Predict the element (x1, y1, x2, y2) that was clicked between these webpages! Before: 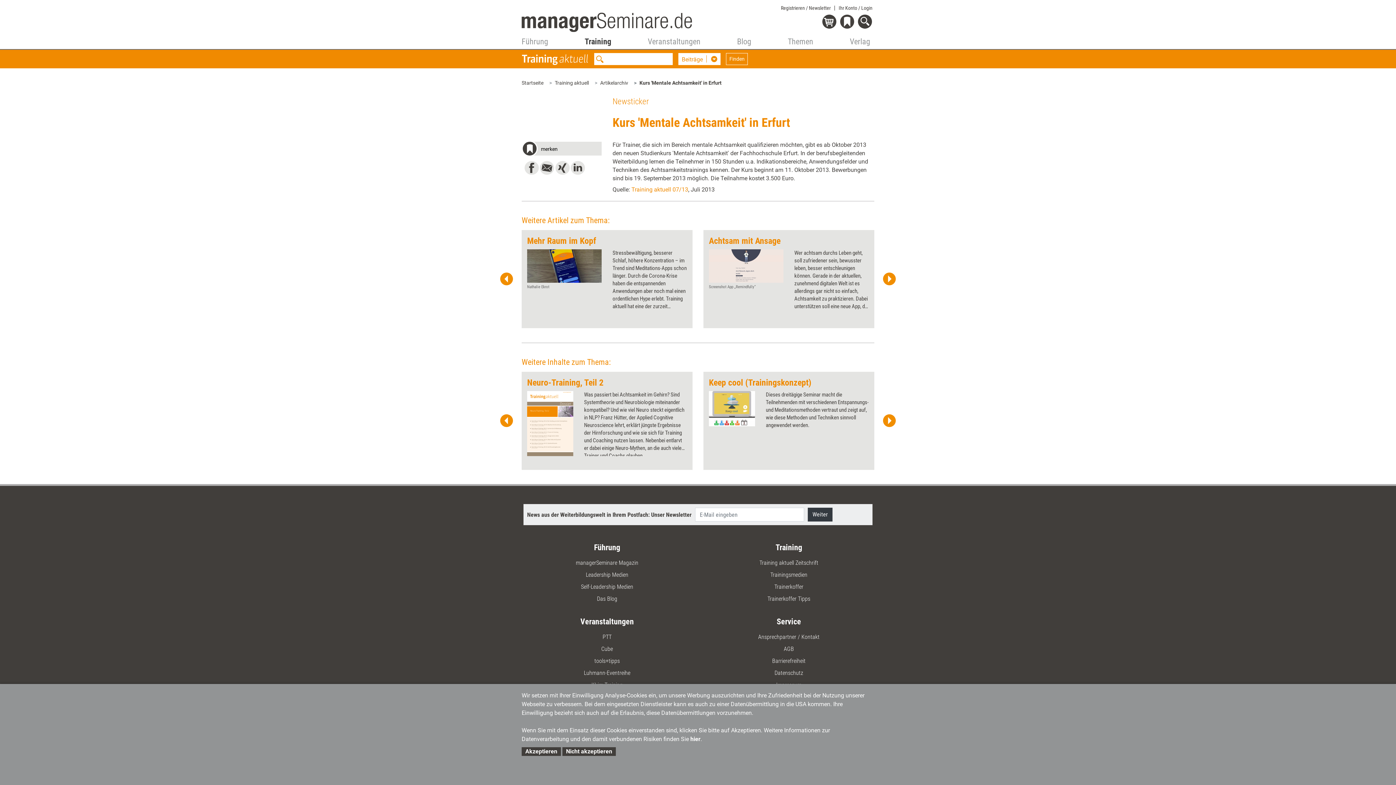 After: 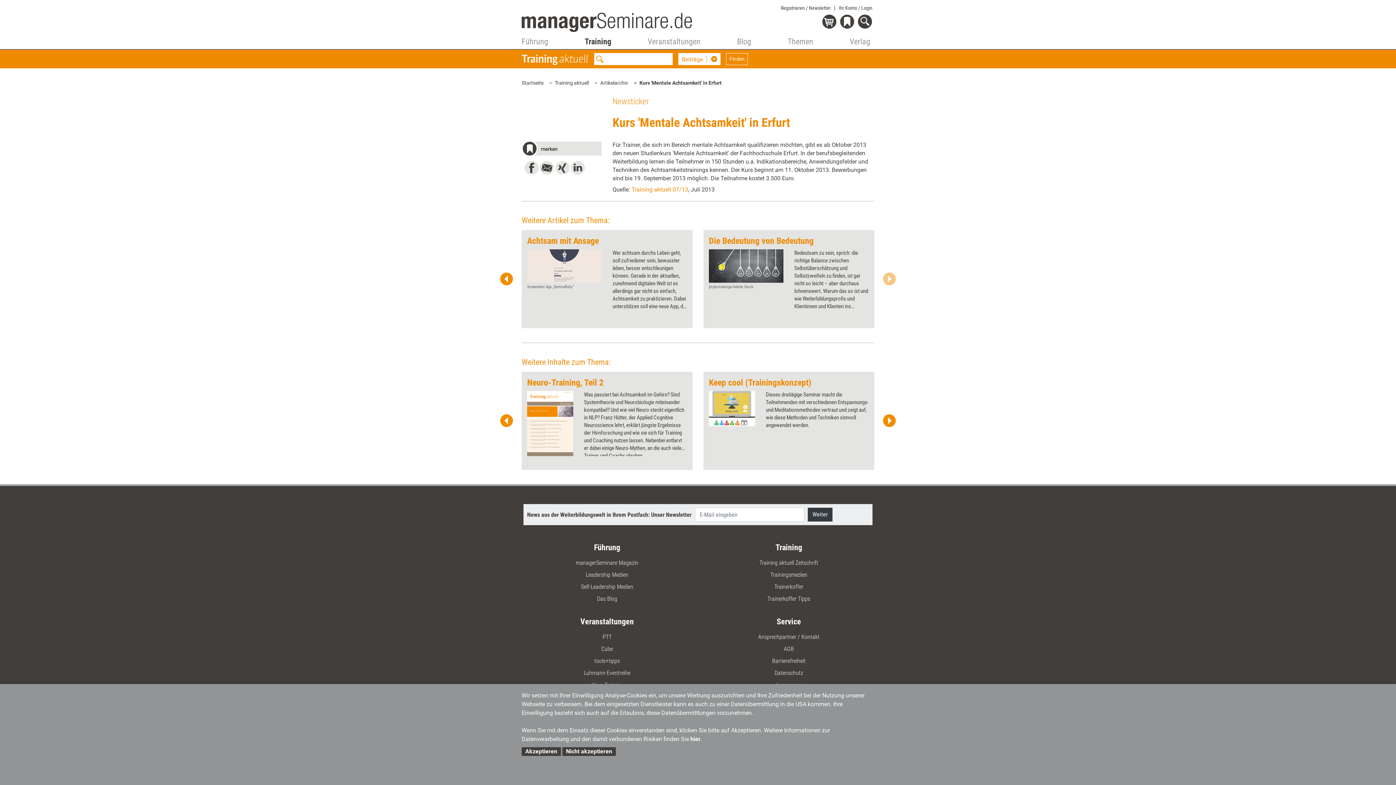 Action: bbox: (882, 272, 896, 286) label: Next